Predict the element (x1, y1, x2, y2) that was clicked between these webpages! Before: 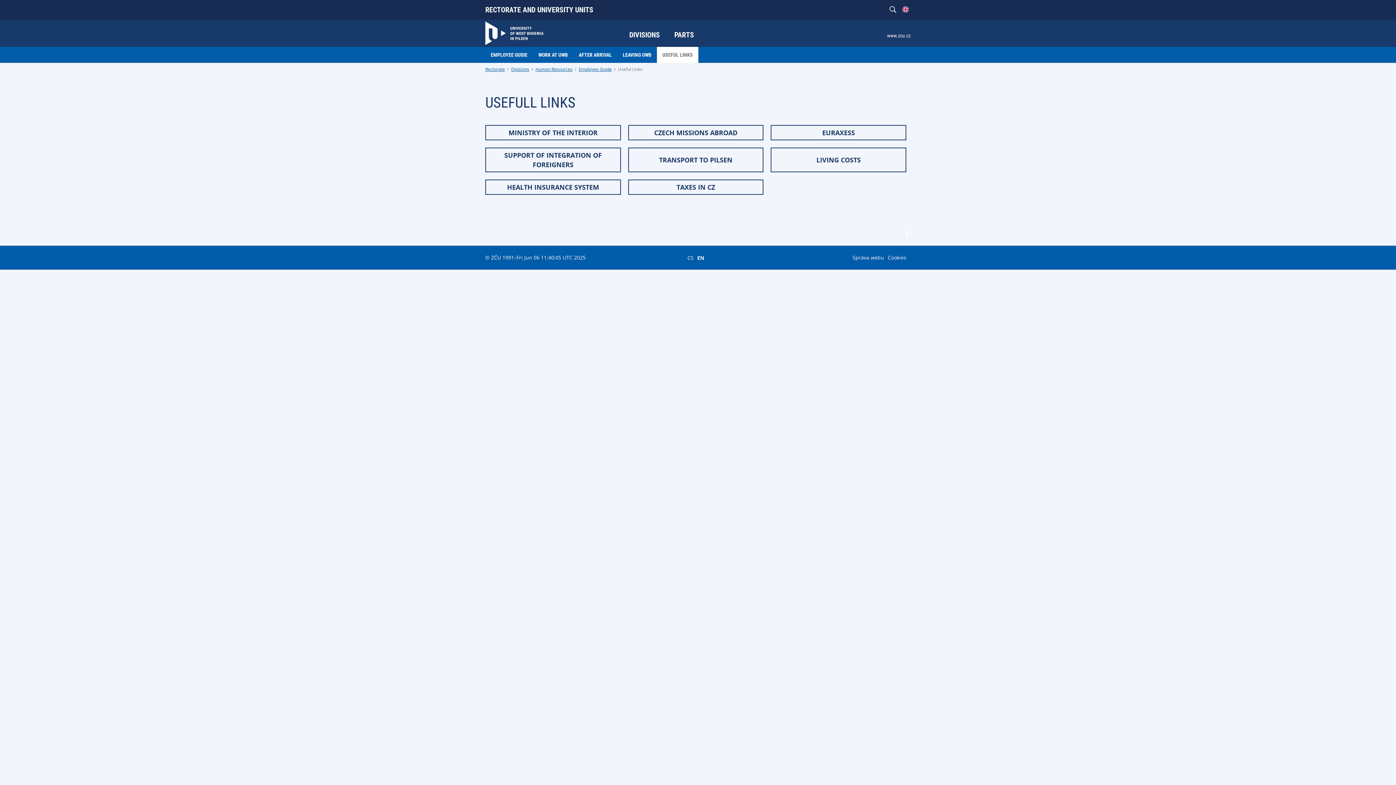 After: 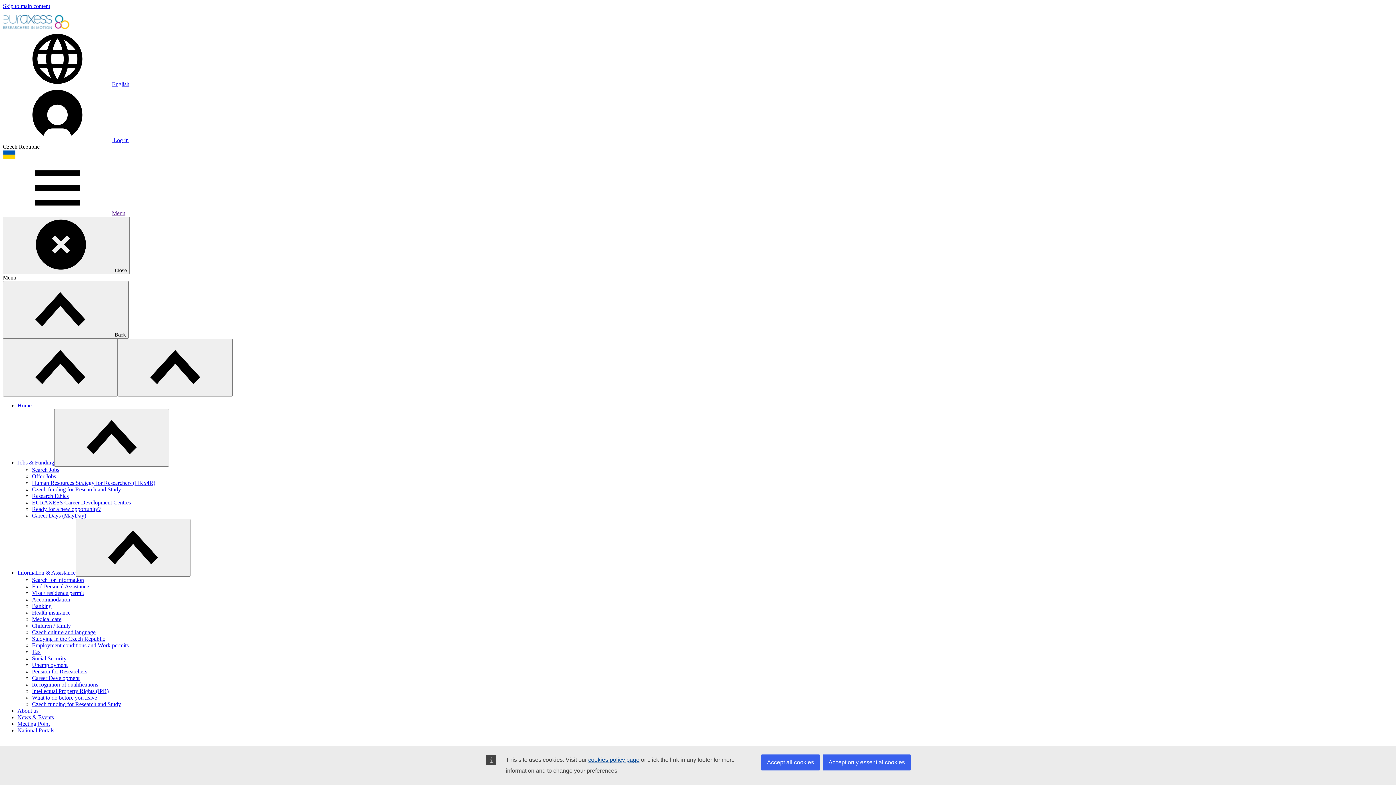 Action: bbox: (485, 179, 620, 194) label: HEALTH INSURANCE SYSTEM